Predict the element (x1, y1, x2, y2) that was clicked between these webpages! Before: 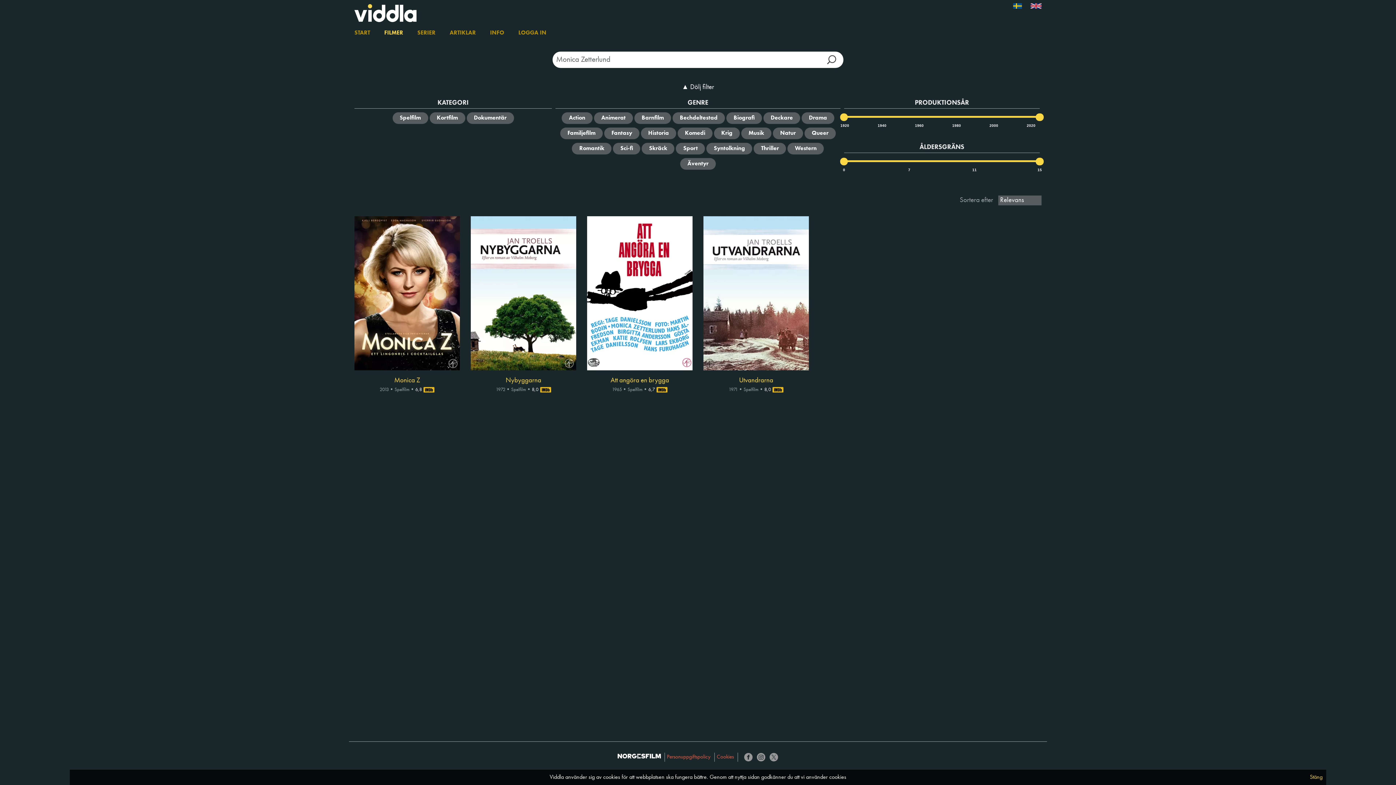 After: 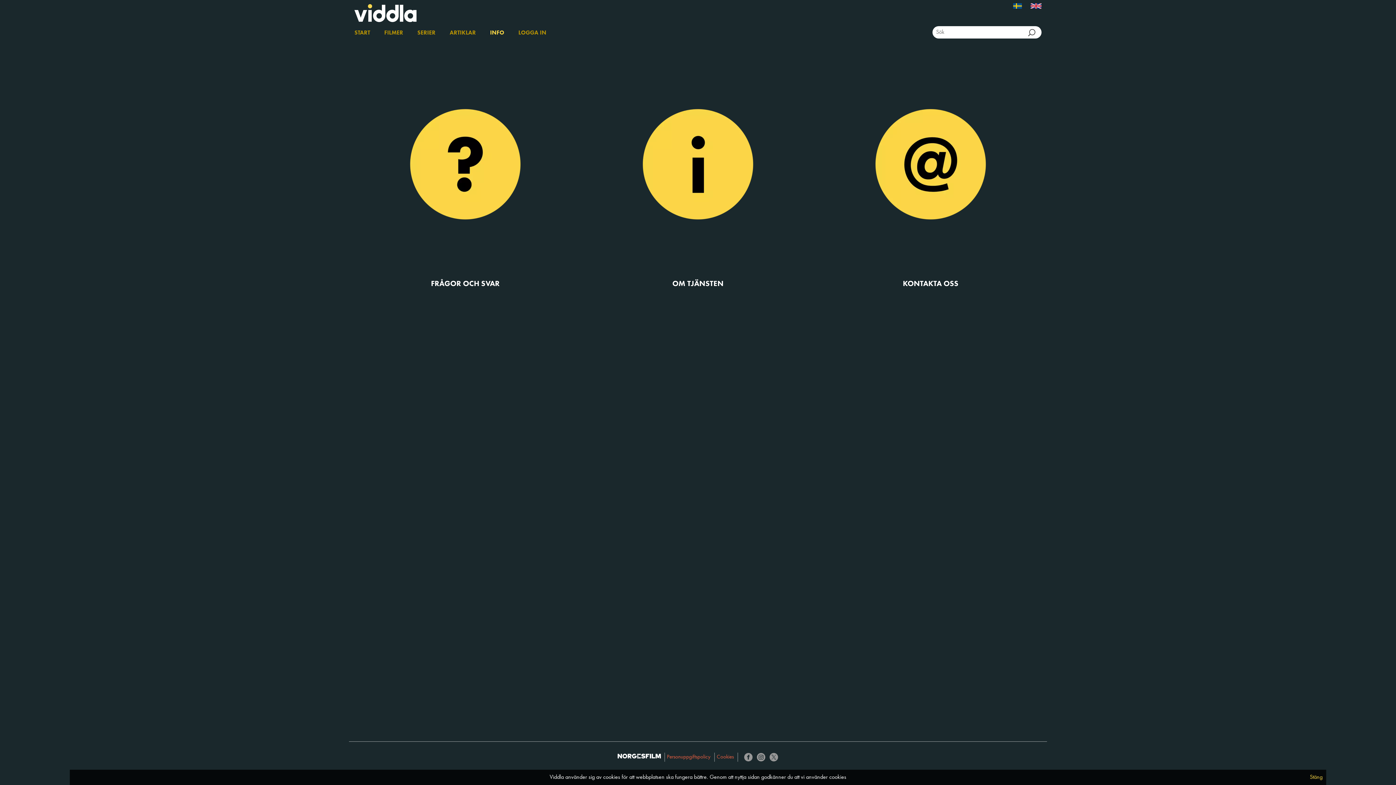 Action: bbox: (490, 24, 509, 41) label: INFO